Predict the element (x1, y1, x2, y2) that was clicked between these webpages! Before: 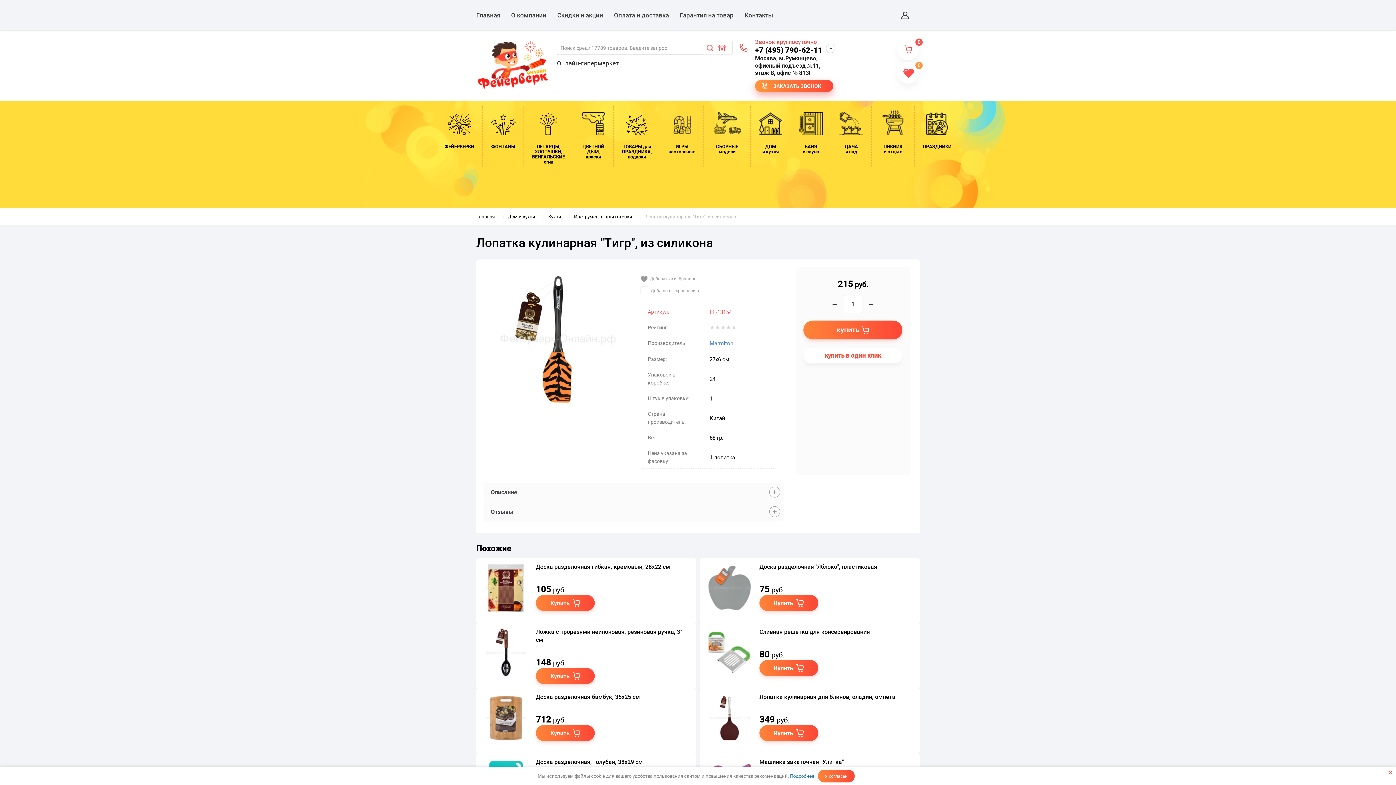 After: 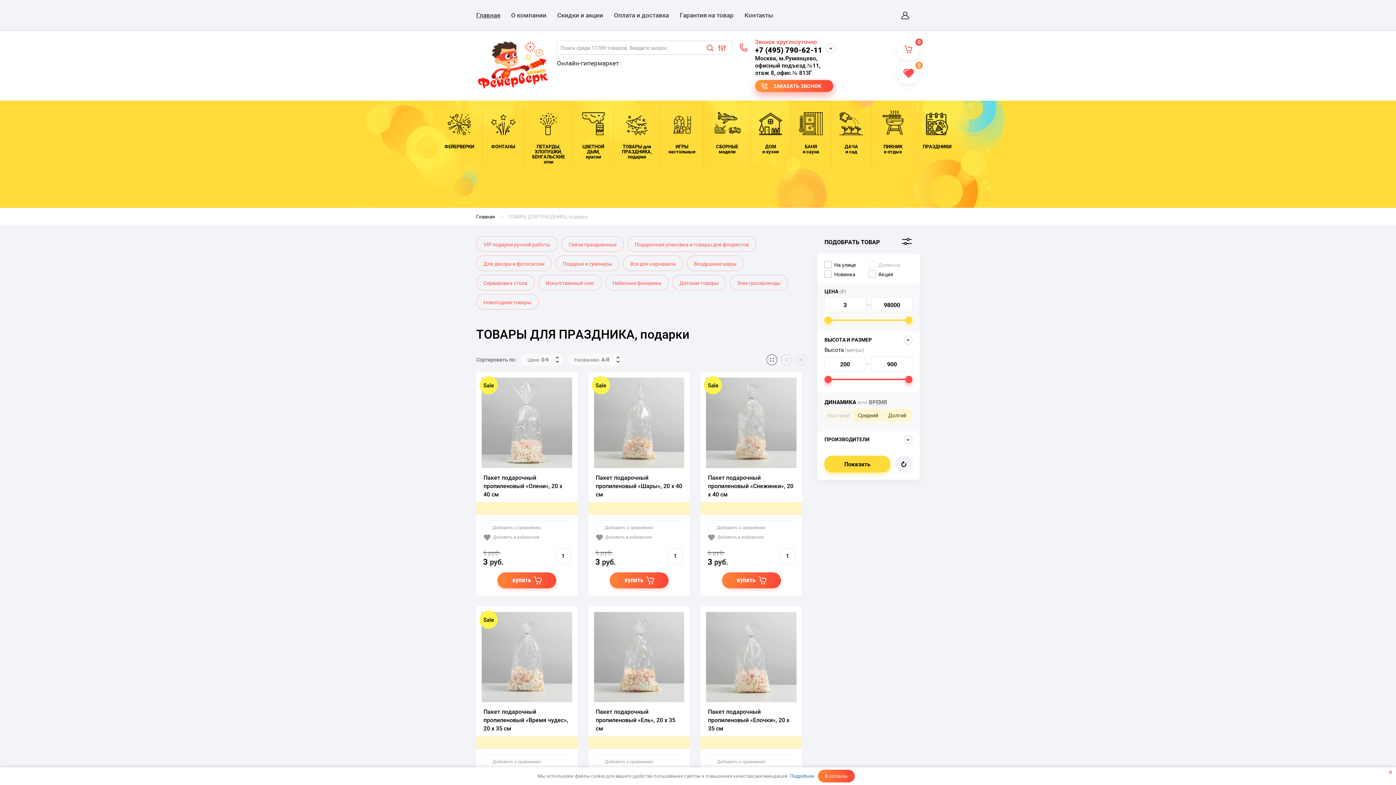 Action: bbox: (613, 106, 660, 159) label: ТОВАРЫ для
ПРАЗДНИКА,
подарки